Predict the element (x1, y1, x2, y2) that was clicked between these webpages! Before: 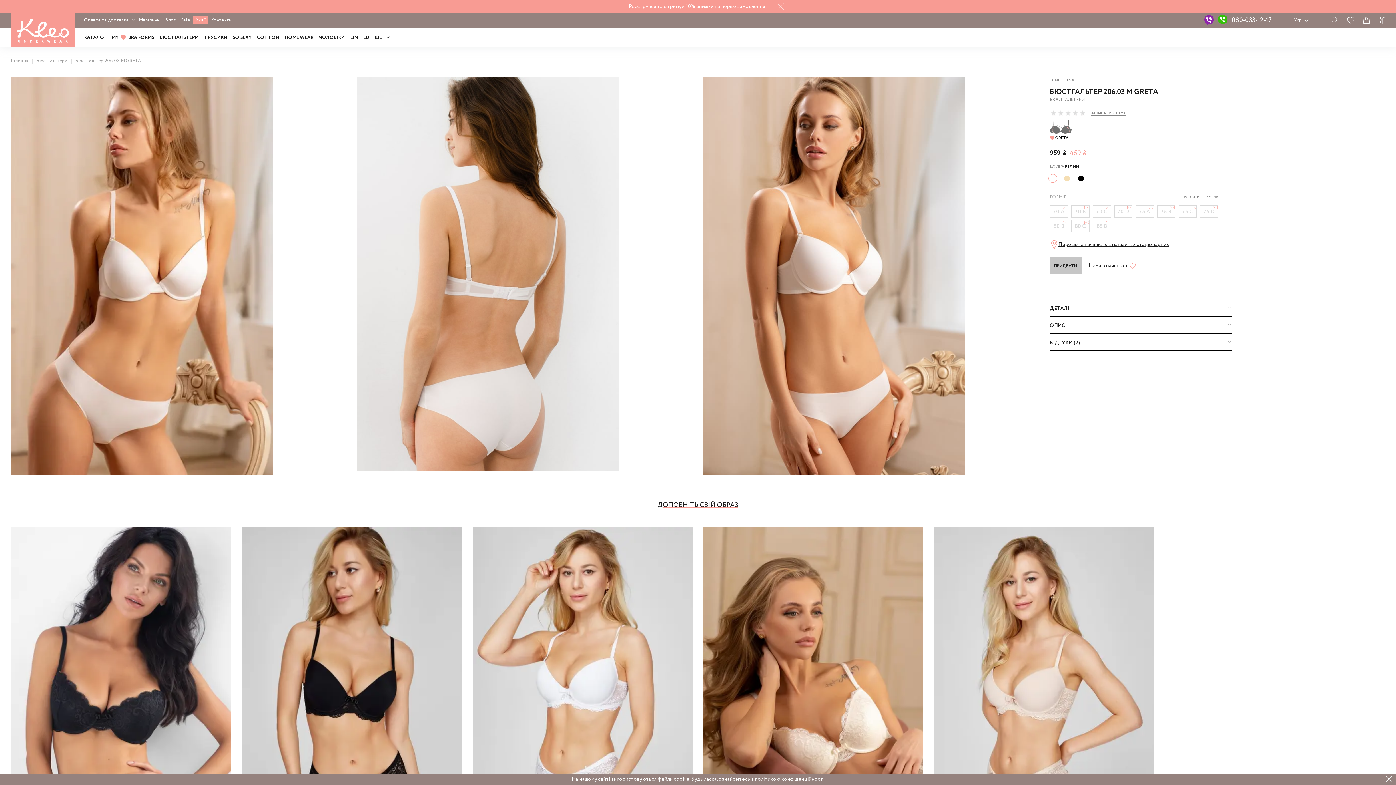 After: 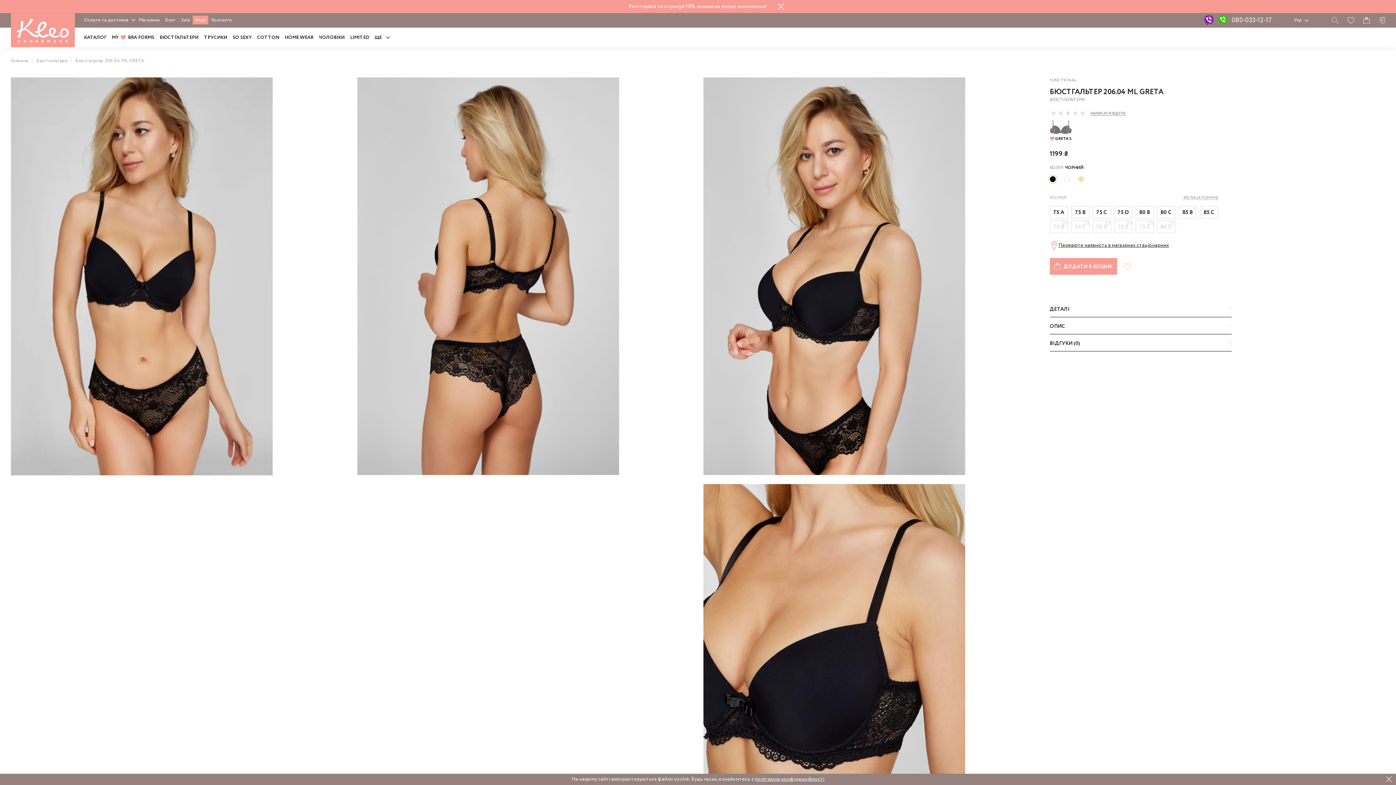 Action: bbox: (241, 526, 461, 858) label: Розміри в наявності:
75 A, 75 B, 75 C, 75 D, 80 B, 80 C, 85 B, 85 C